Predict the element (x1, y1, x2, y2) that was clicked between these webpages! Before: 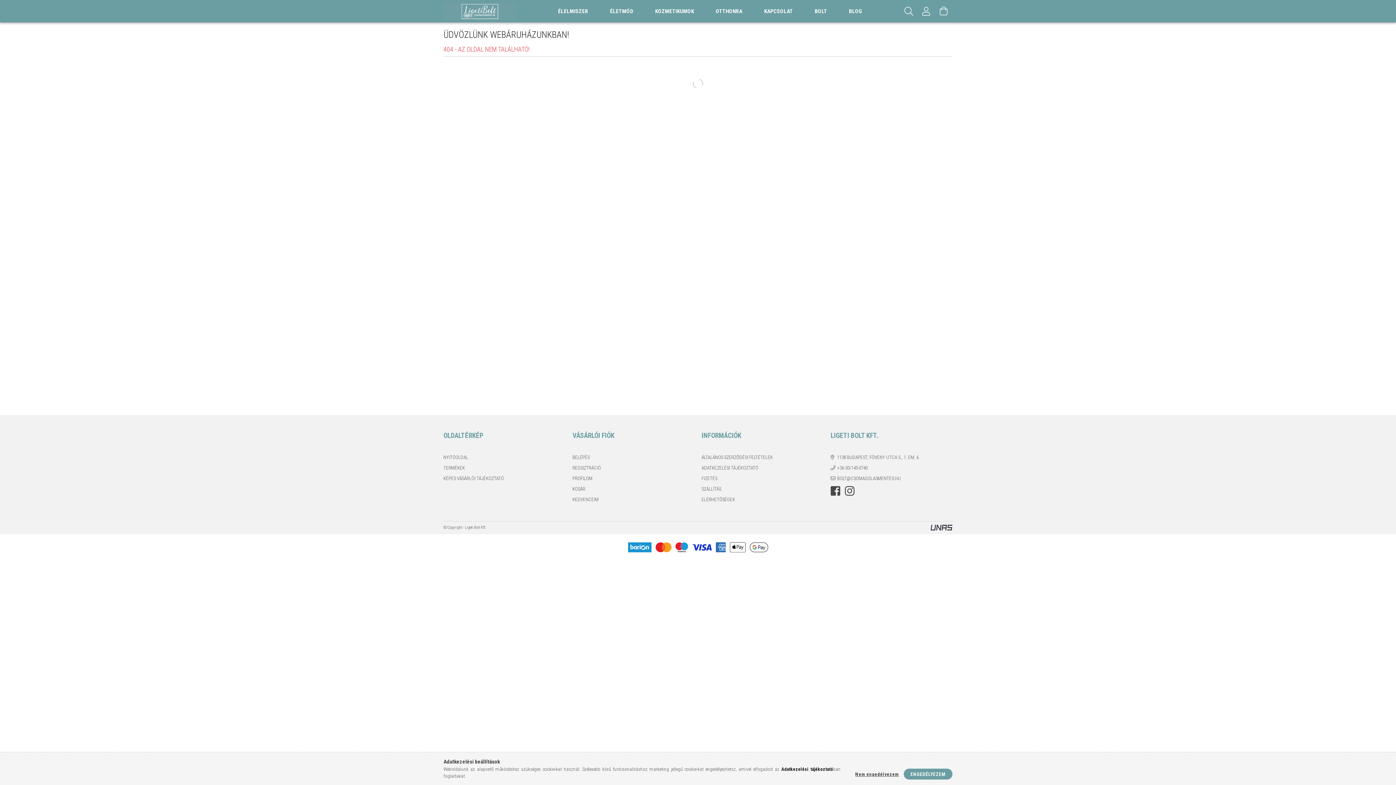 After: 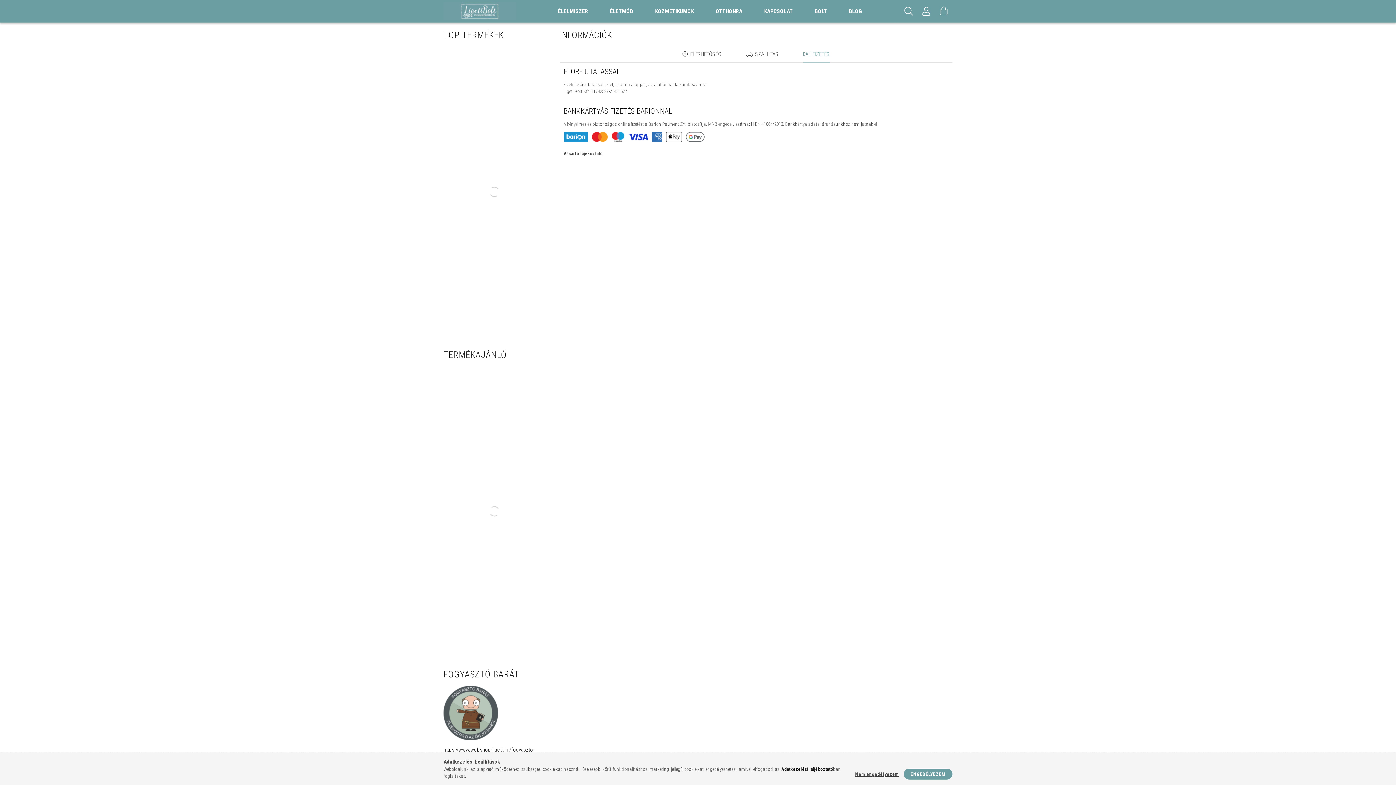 Action: label: FIZETÉS bbox: (701, 475, 717, 482)